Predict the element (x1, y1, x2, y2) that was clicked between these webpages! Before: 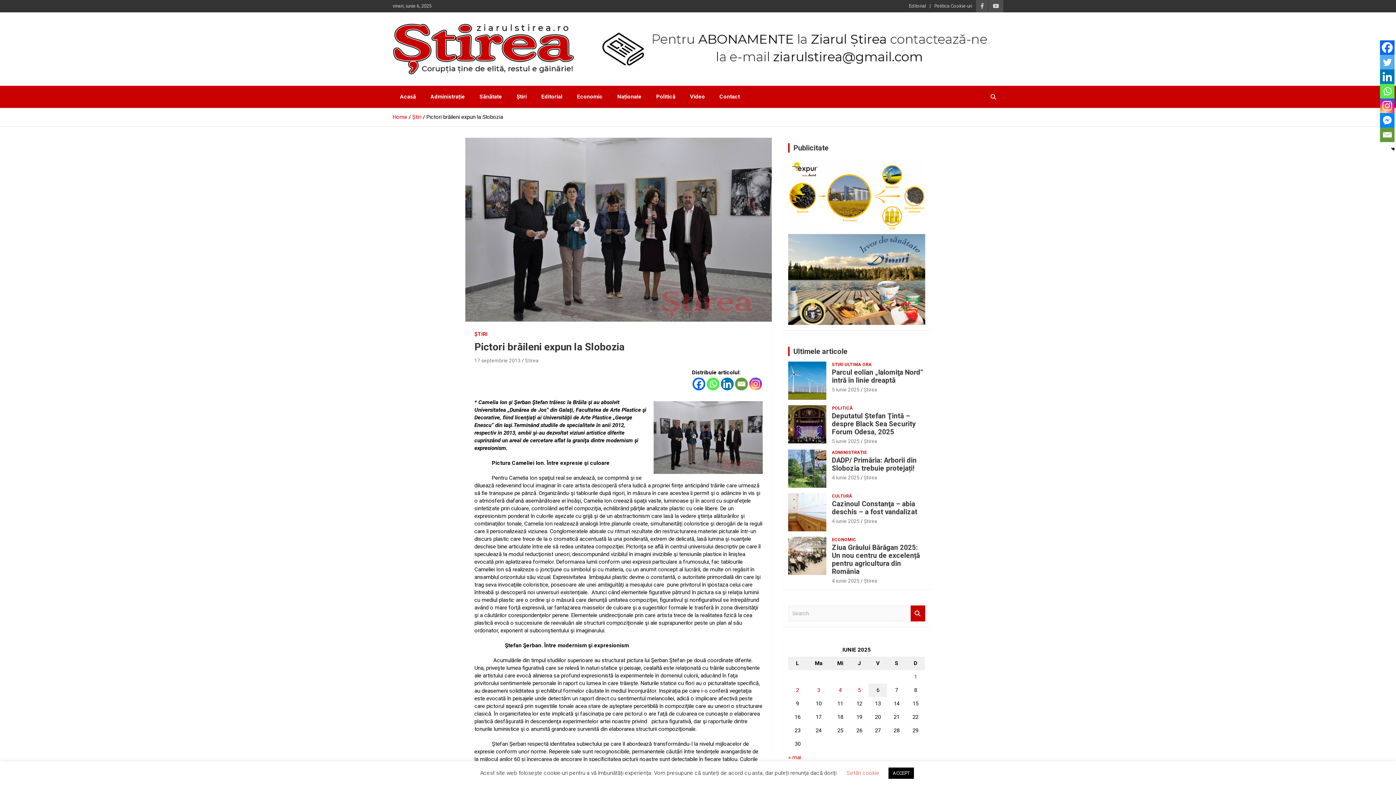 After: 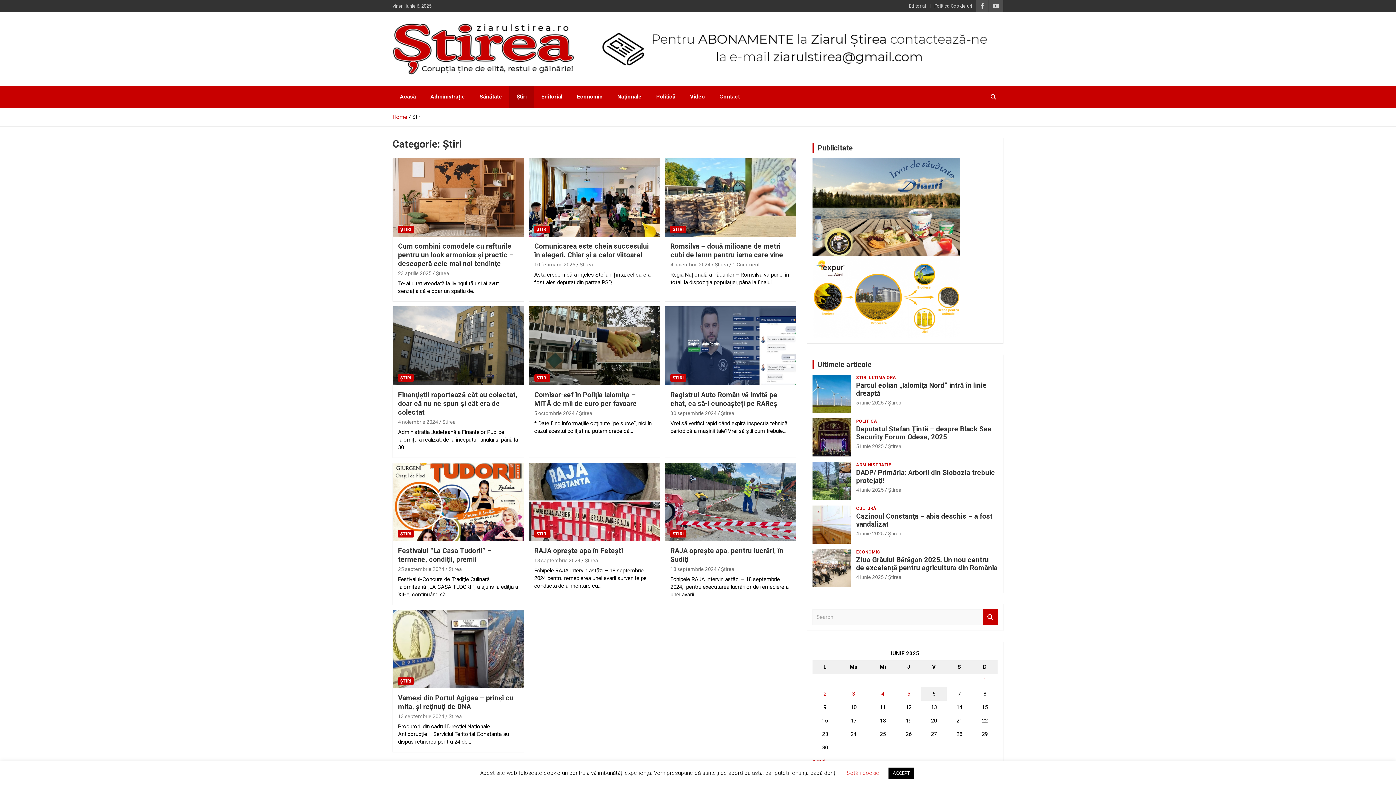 Action: bbox: (474, 330, 487, 337) label: ȘTIRI